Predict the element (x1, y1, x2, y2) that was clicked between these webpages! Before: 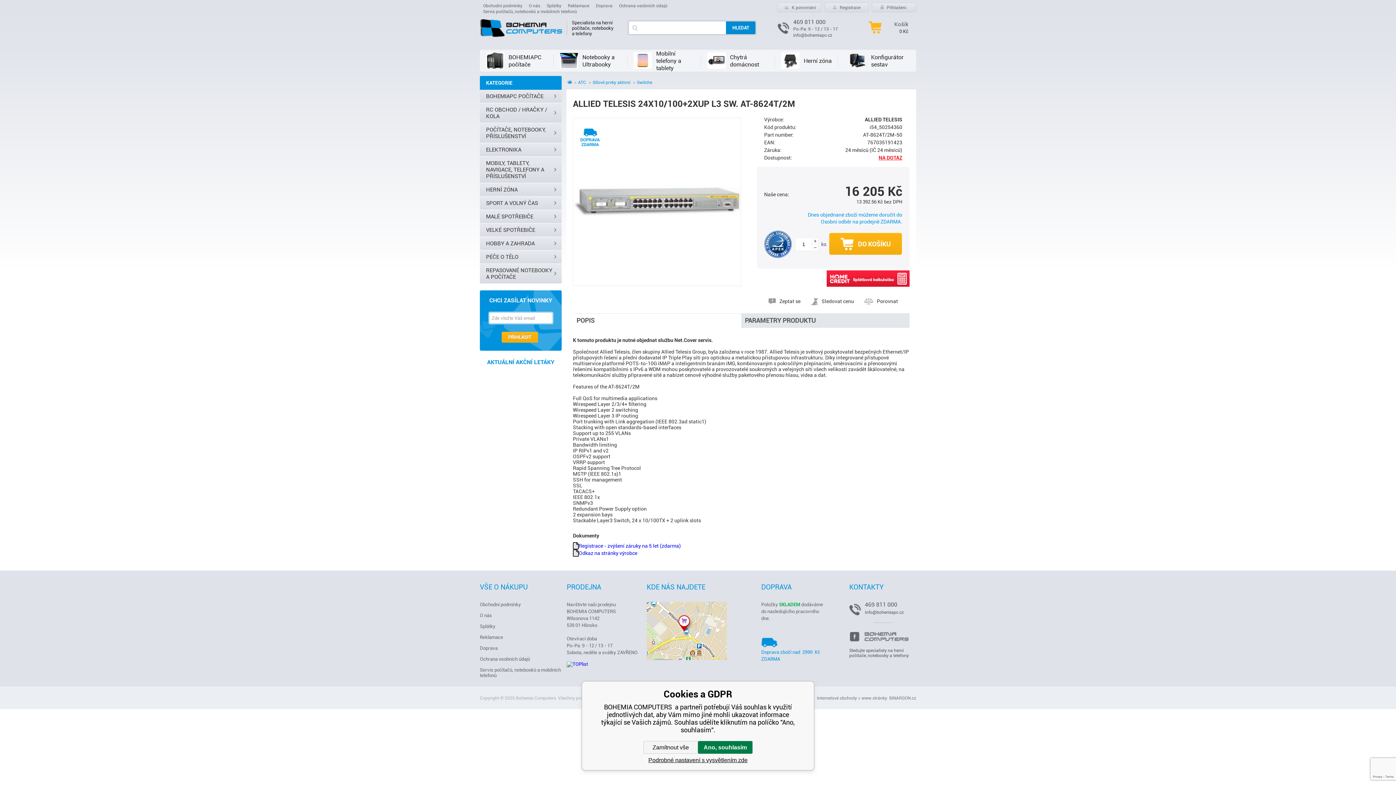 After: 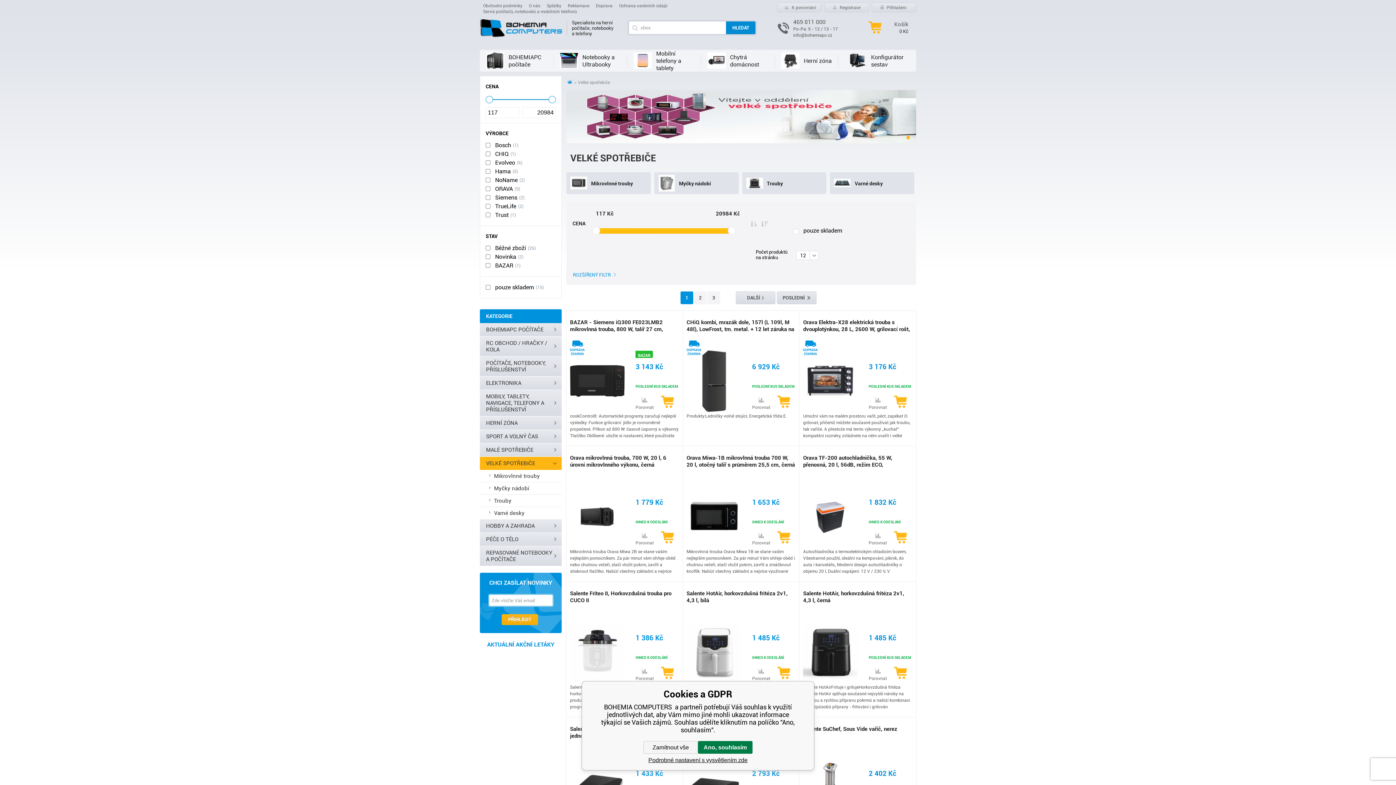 Action: label: VELKÉ SPOTŘEBIČE bbox: (486, 226, 535, 233)